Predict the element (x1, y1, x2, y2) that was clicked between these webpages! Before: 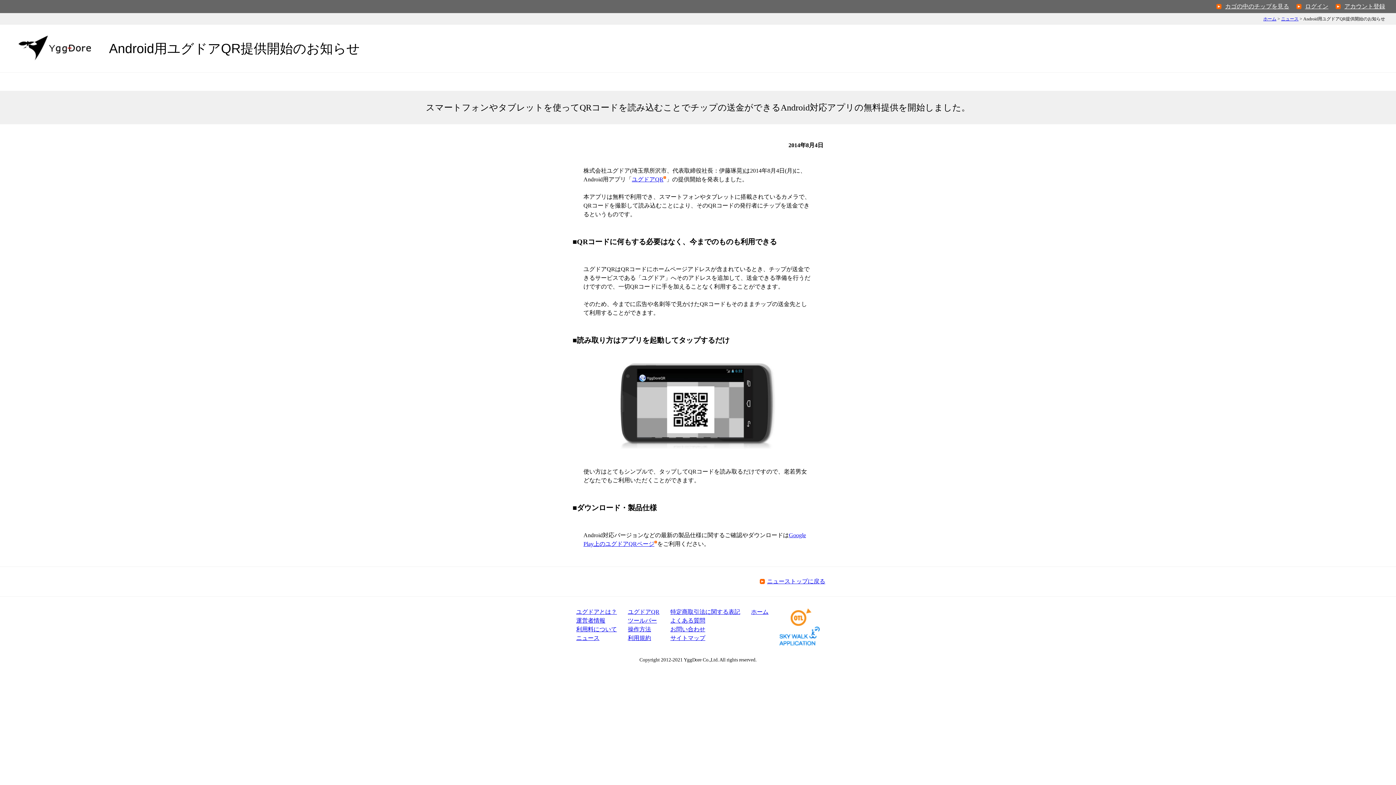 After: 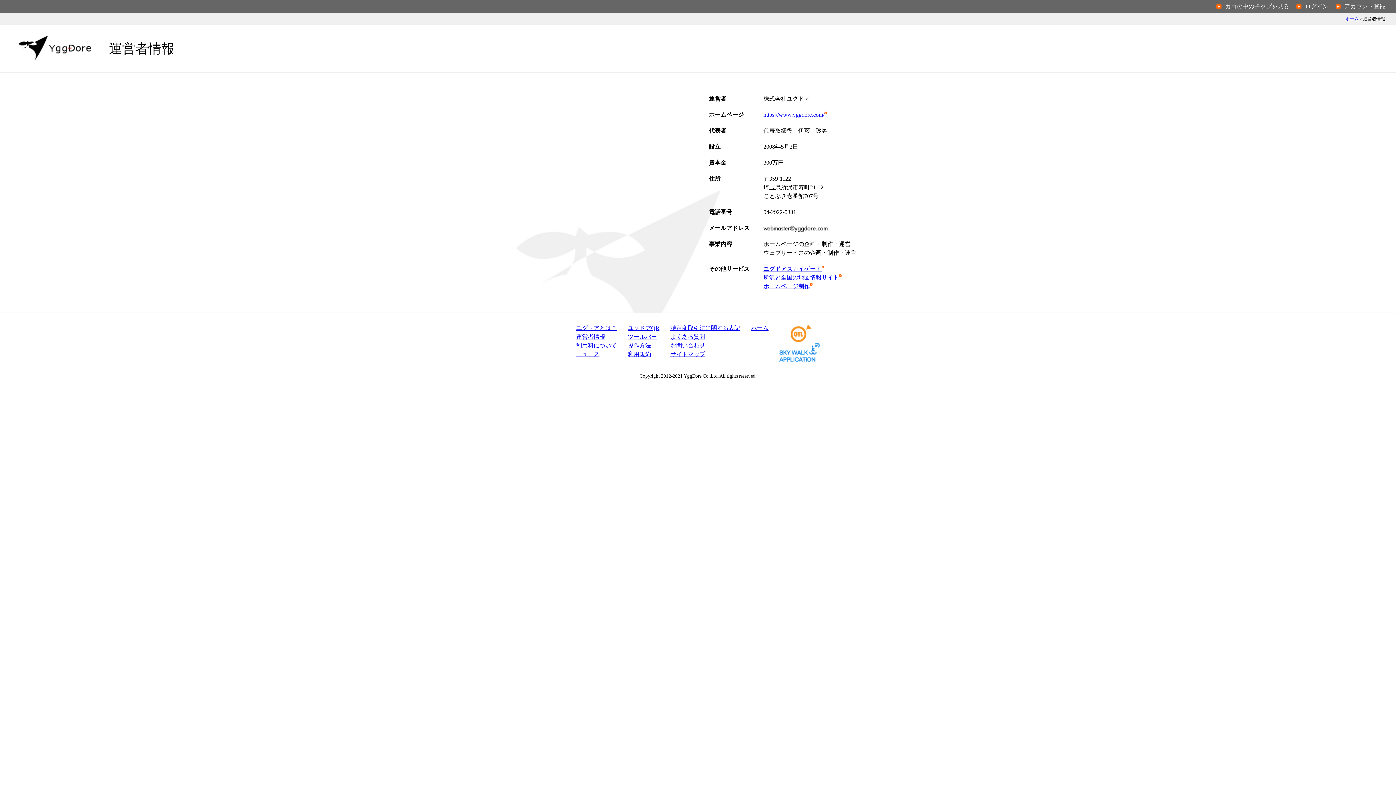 Action: bbox: (576, 617, 605, 624) label: 運営者情報